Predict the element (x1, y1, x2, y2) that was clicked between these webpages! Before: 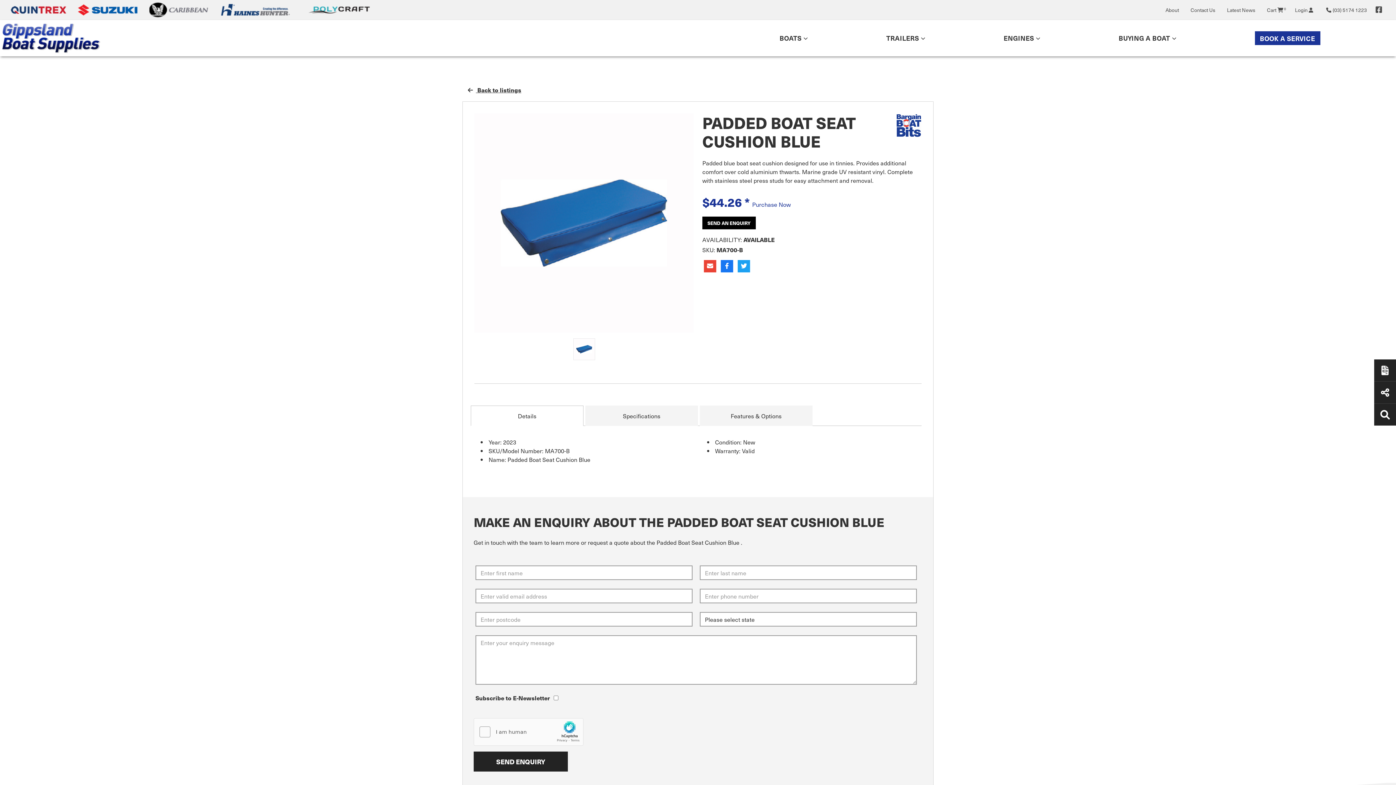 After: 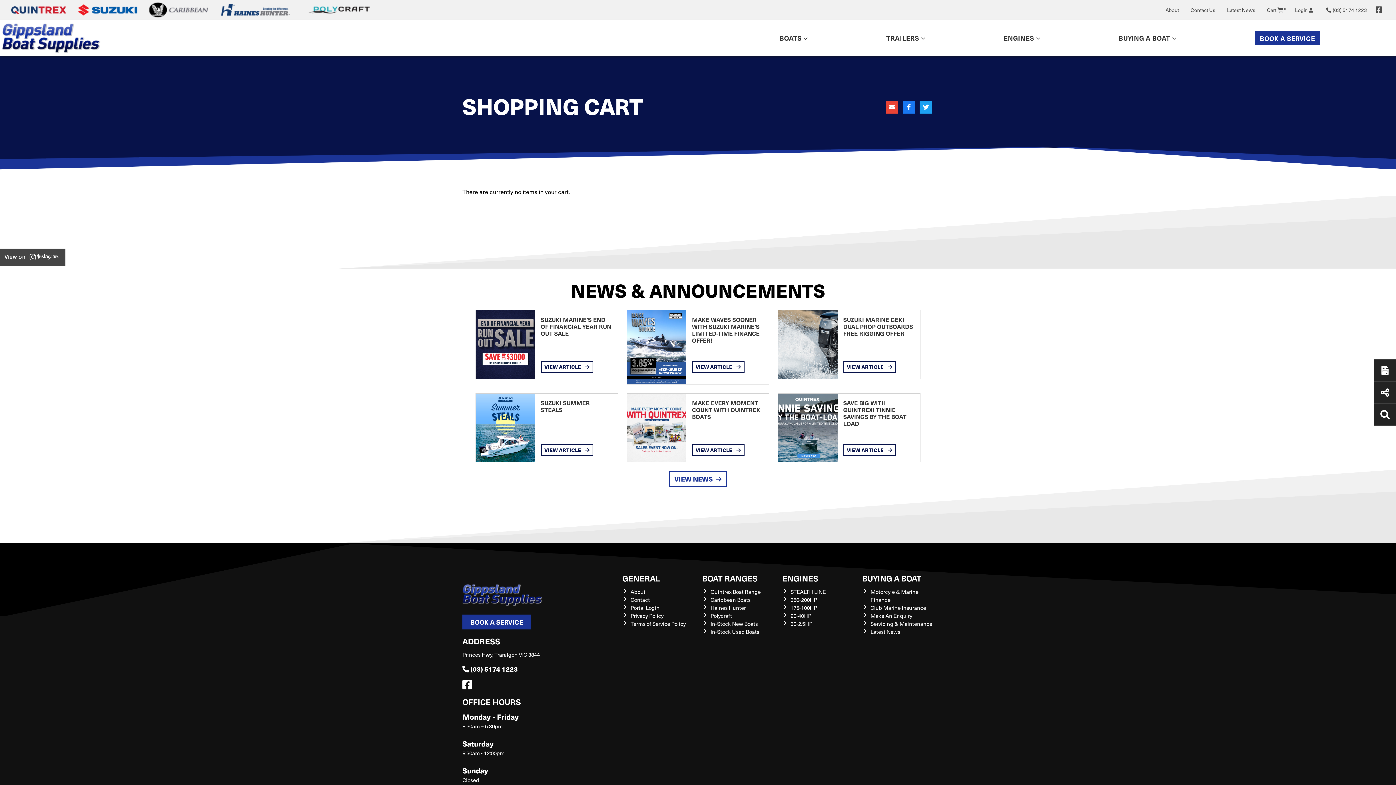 Action: label: Cart 
0 bbox: (1261, 6, 1289, 13)